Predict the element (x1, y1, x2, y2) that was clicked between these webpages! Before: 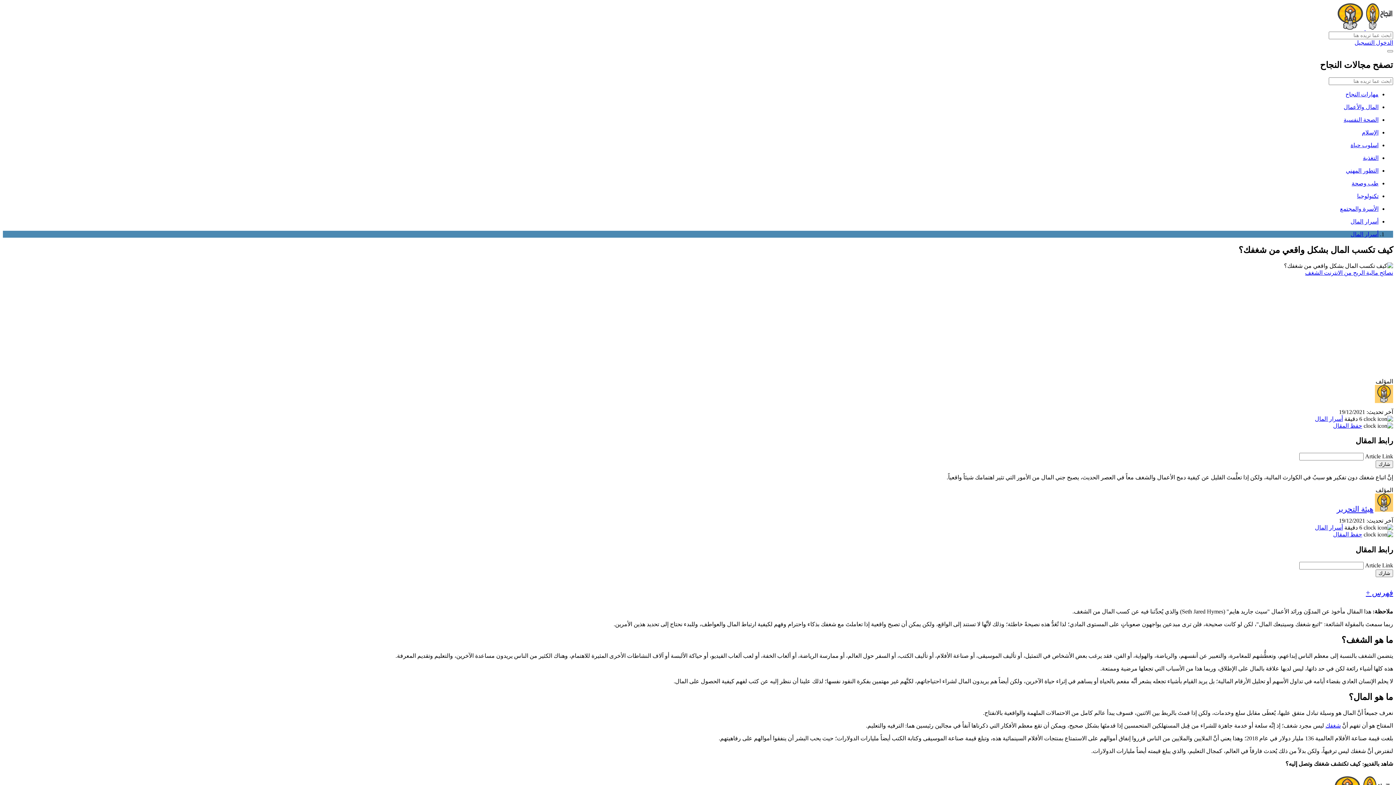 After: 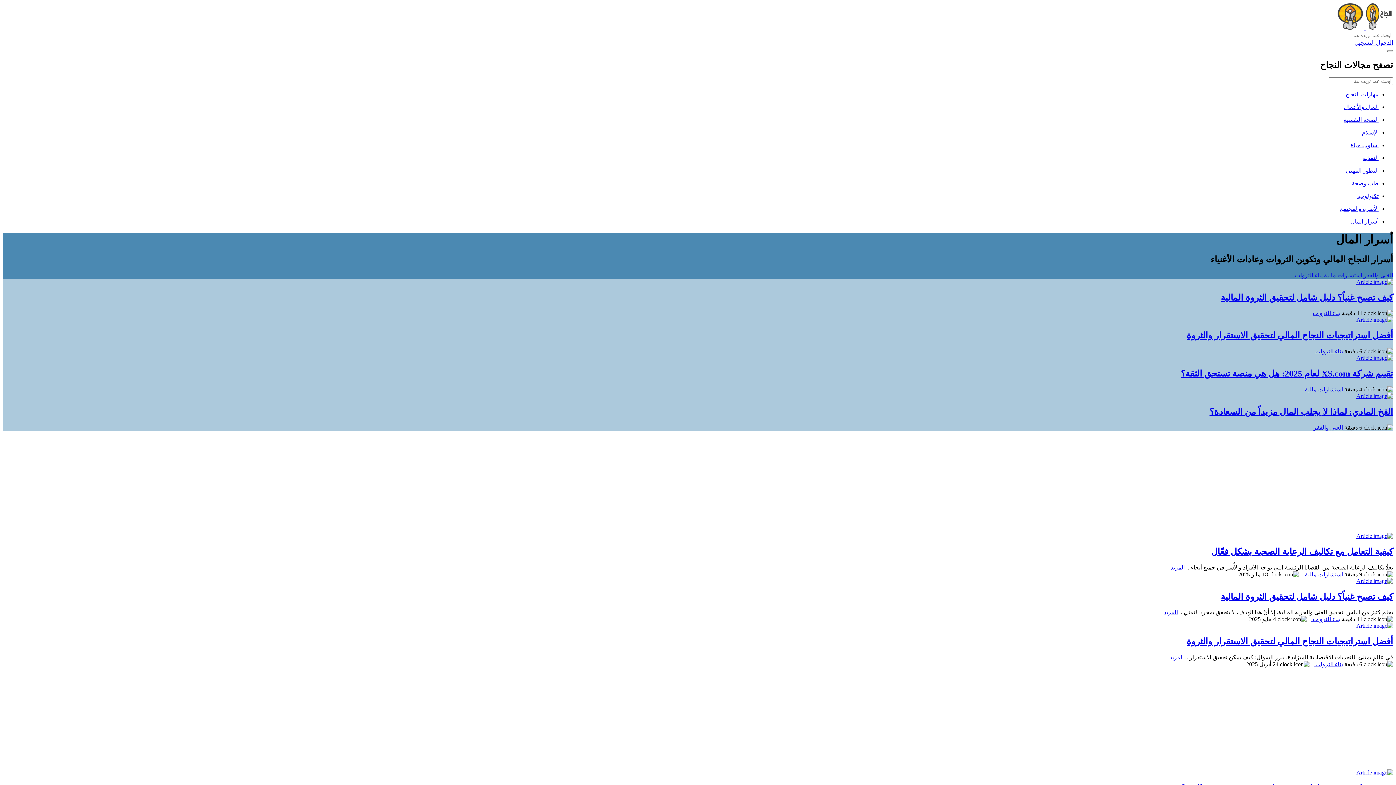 Action: label: أسرار المال bbox: (2, 218, 1378, 225)